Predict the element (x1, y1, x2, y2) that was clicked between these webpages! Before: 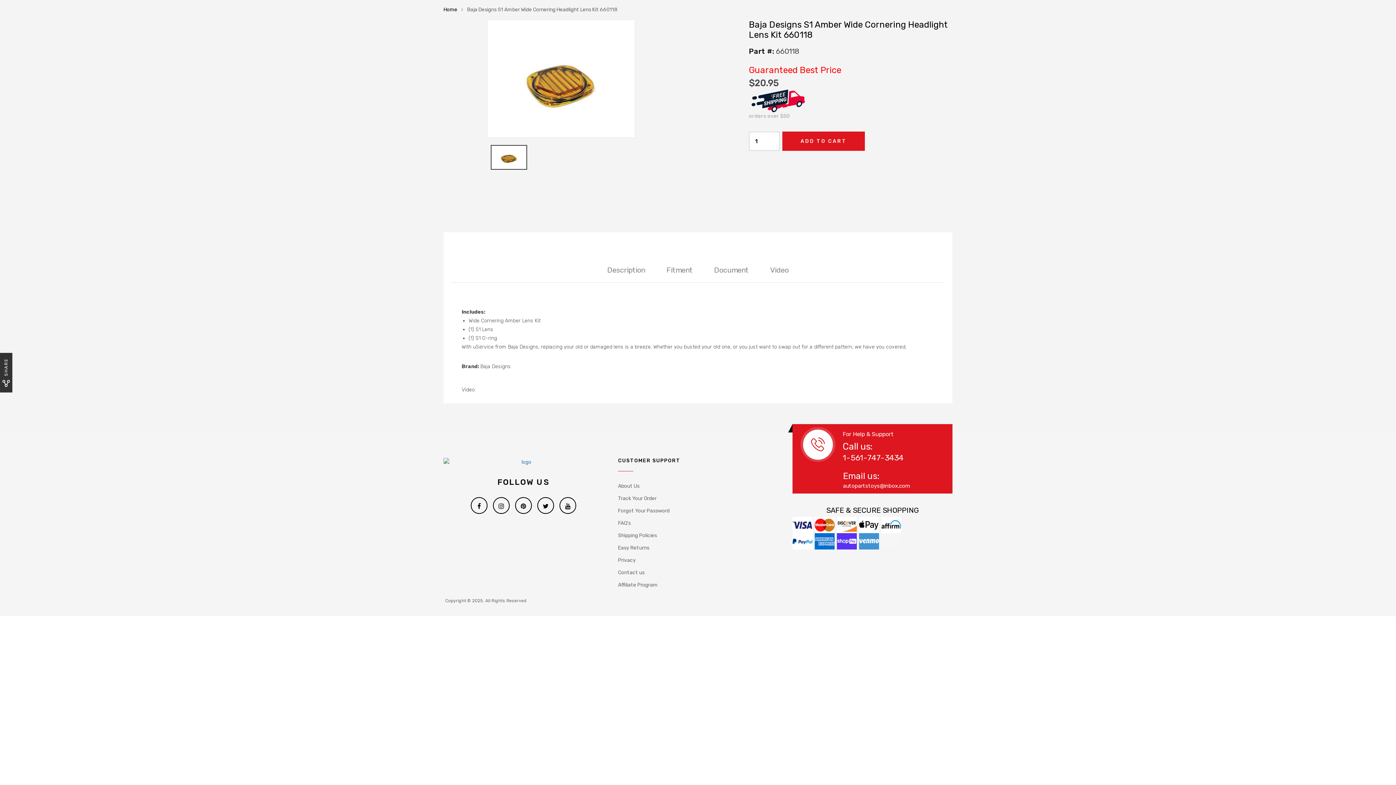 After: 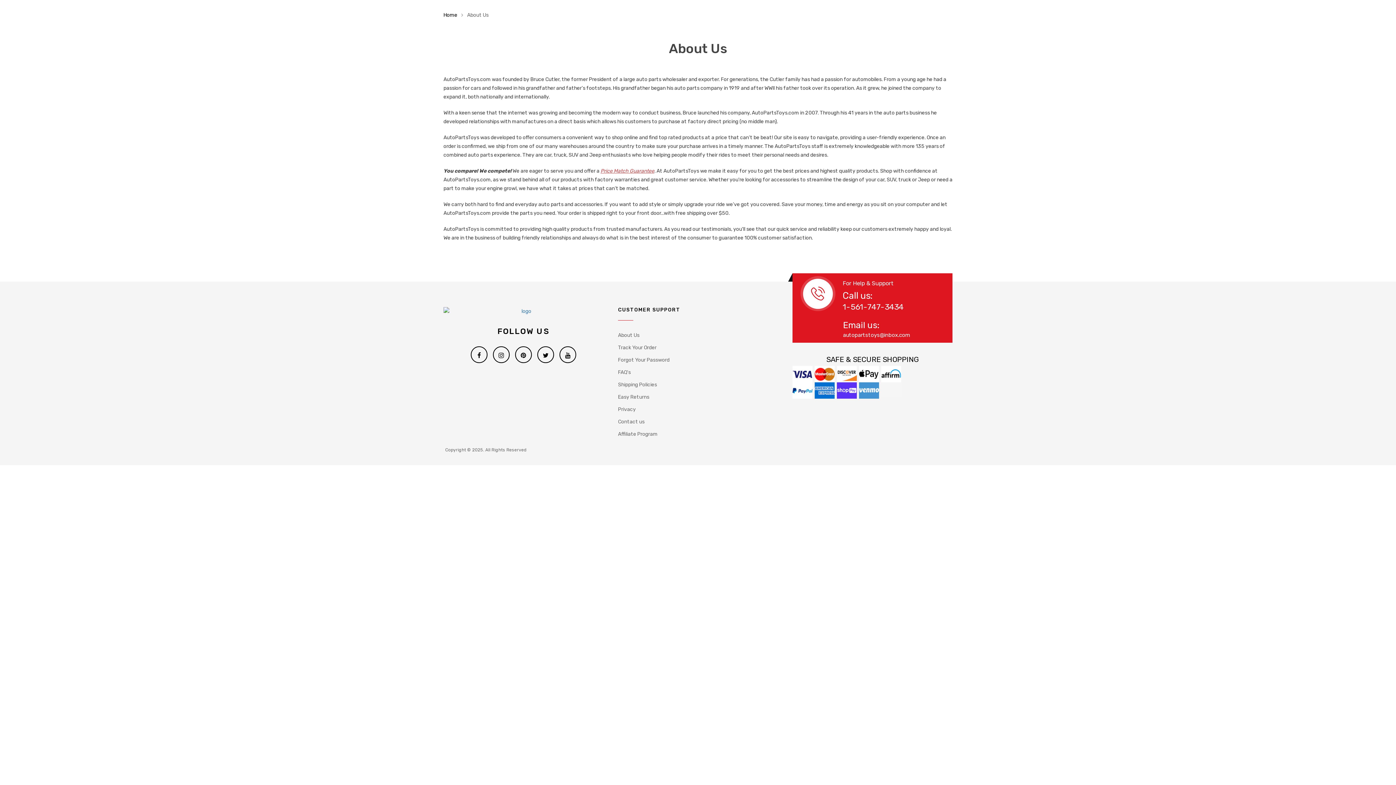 Action: bbox: (618, 480, 639, 492) label: About Us